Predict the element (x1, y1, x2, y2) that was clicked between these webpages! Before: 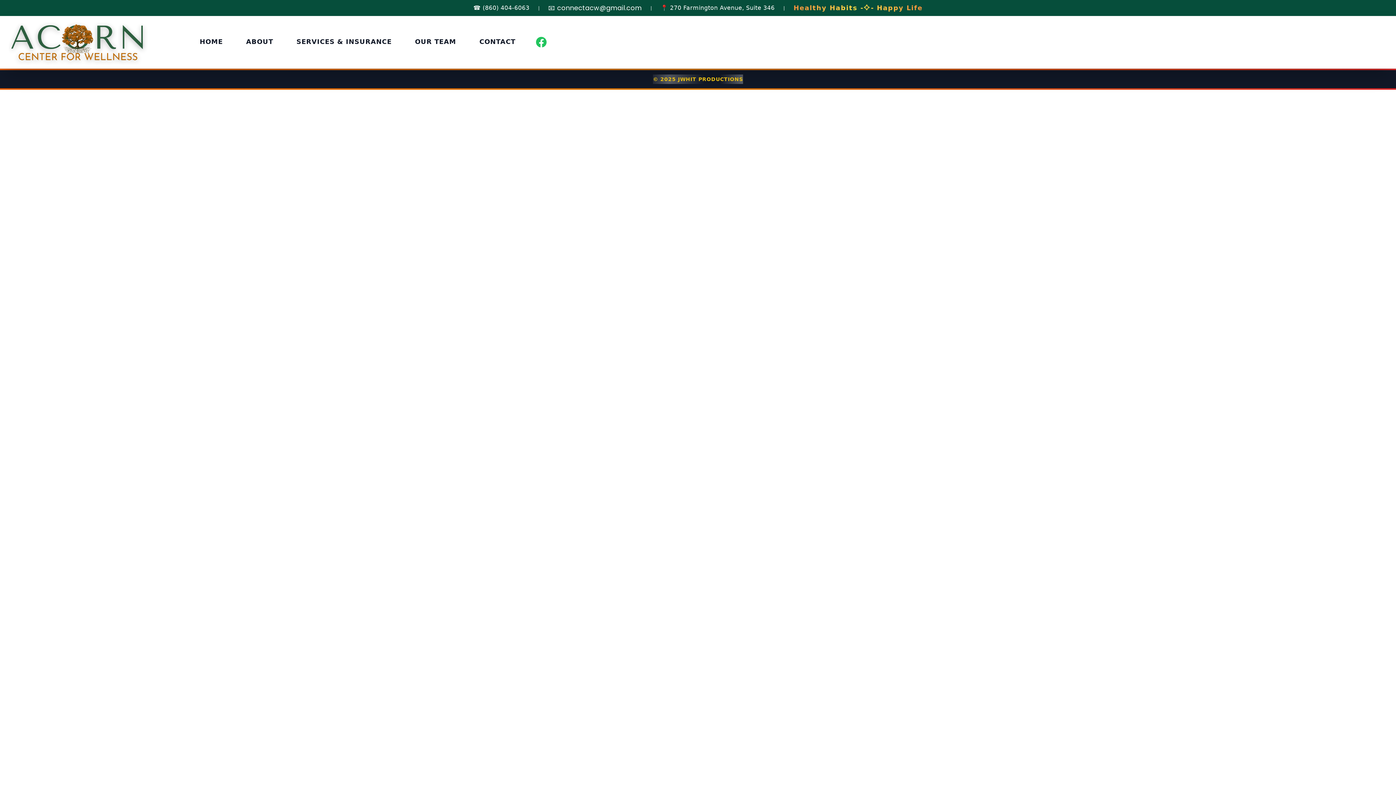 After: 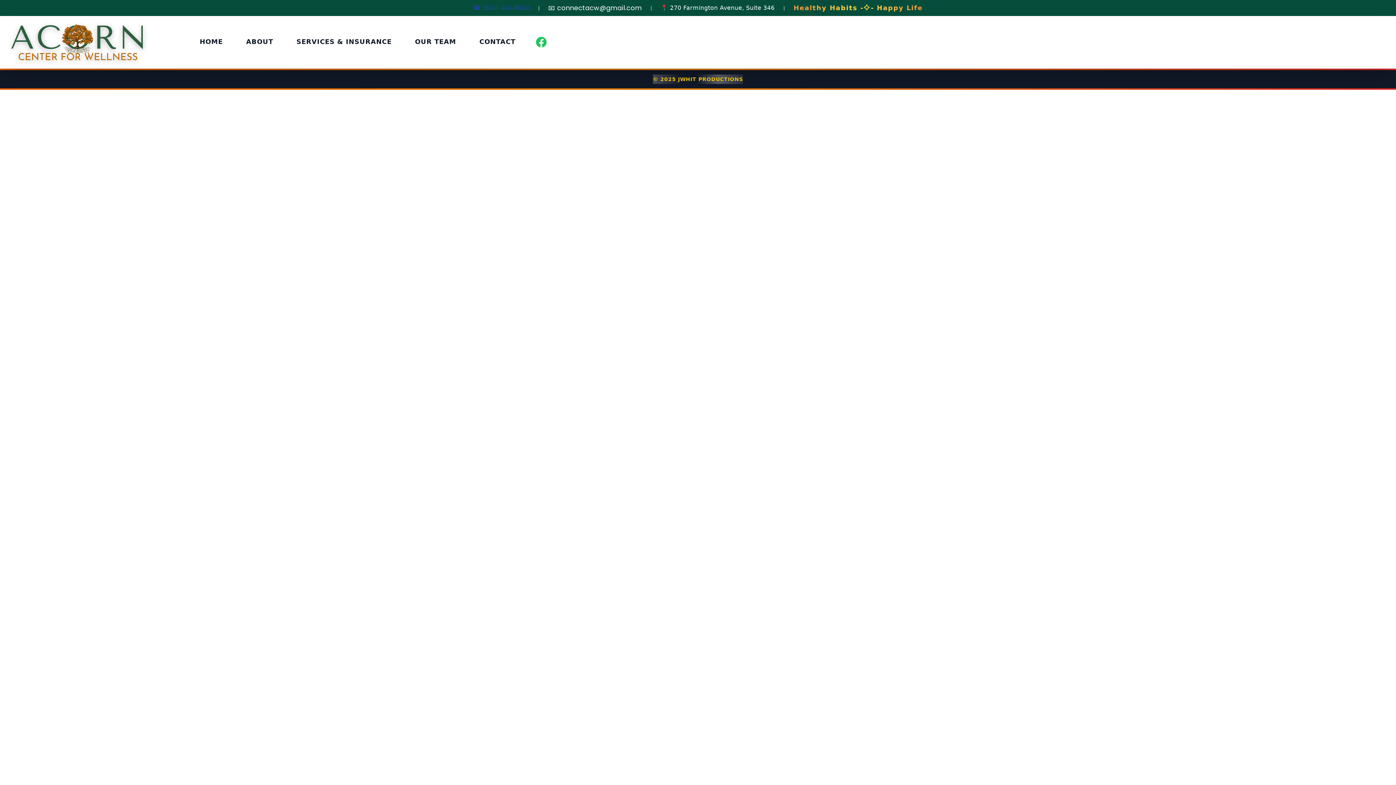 Action: label: ☎️ (860) 404-6063 bbox: (473, 3, 529, 12)